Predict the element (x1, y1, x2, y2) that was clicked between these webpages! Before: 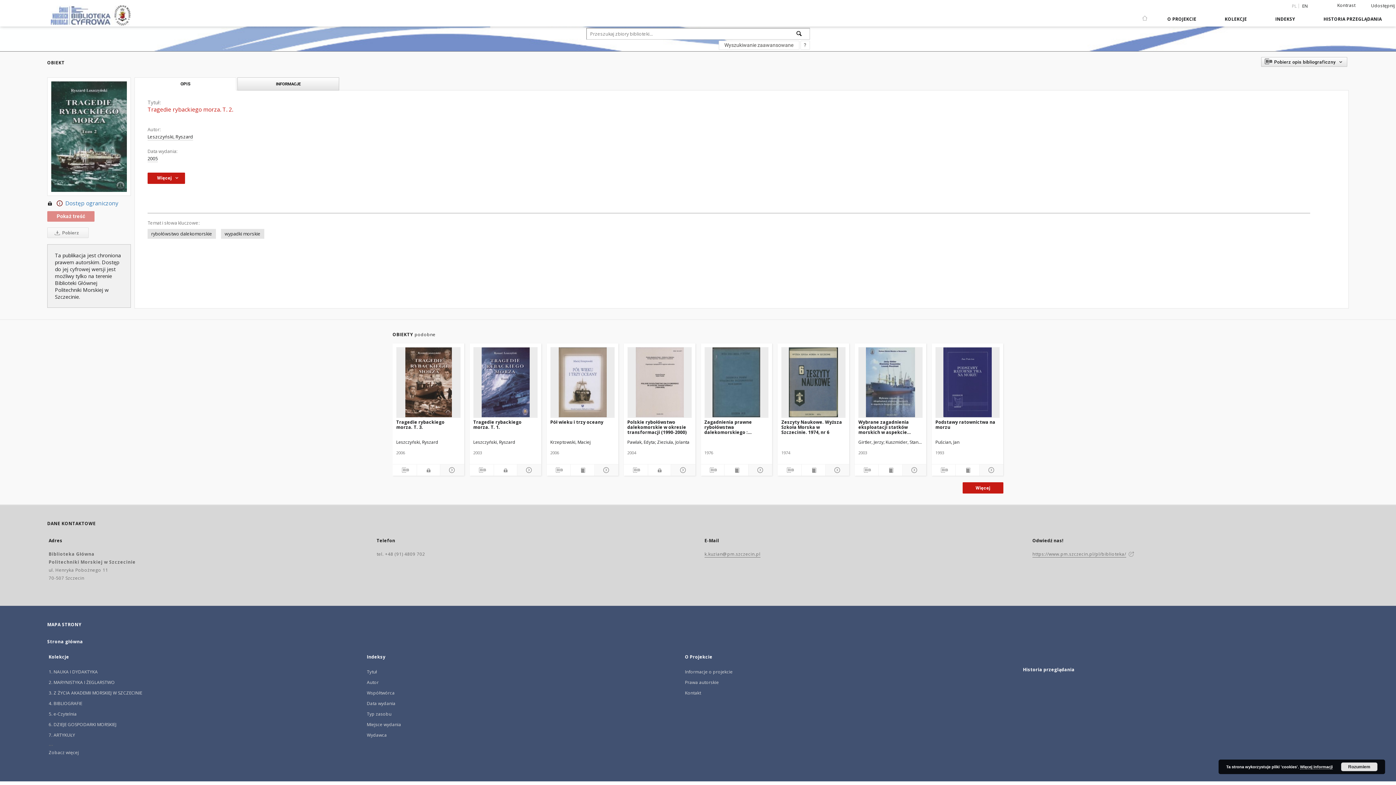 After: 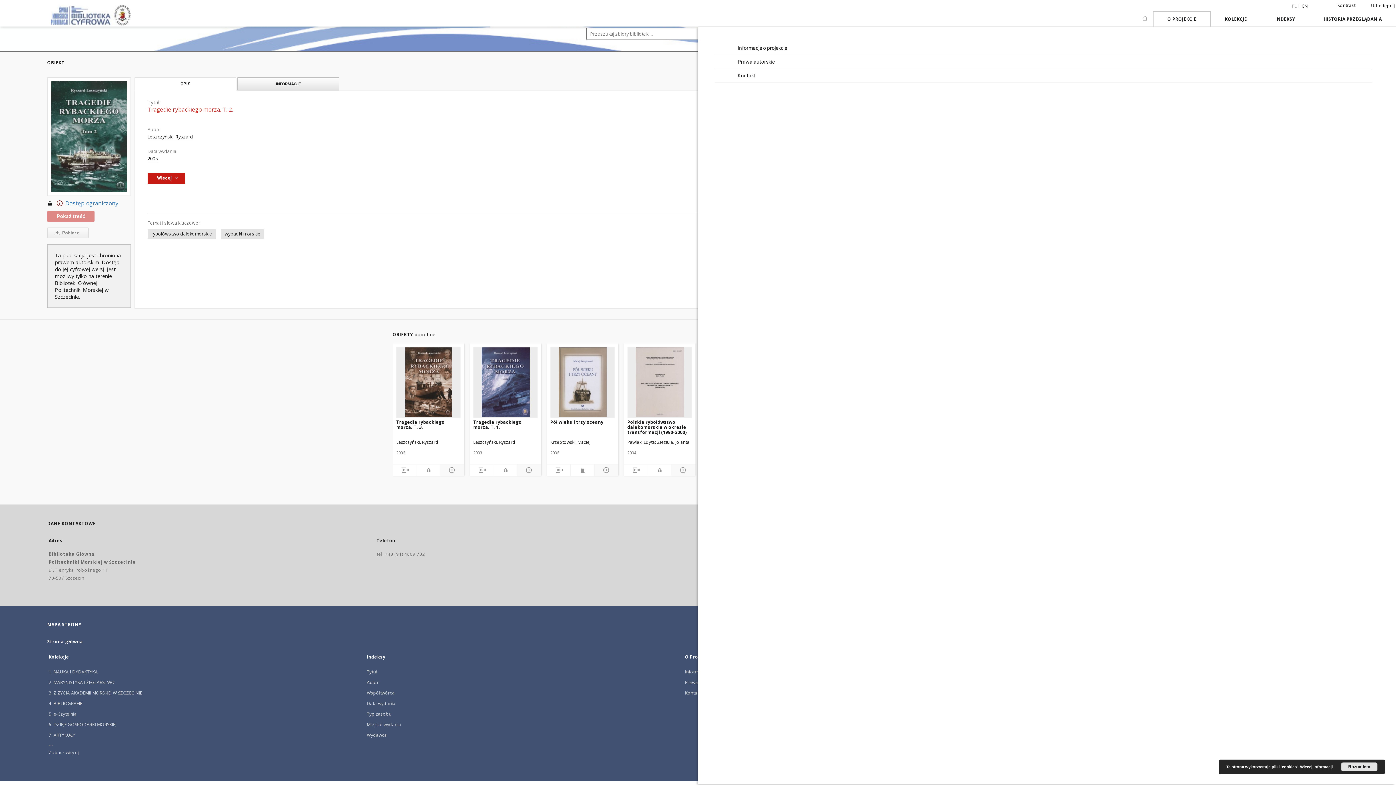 Action: label: O PROJEKCIE bbox: (1153, 11, 1210, 26)